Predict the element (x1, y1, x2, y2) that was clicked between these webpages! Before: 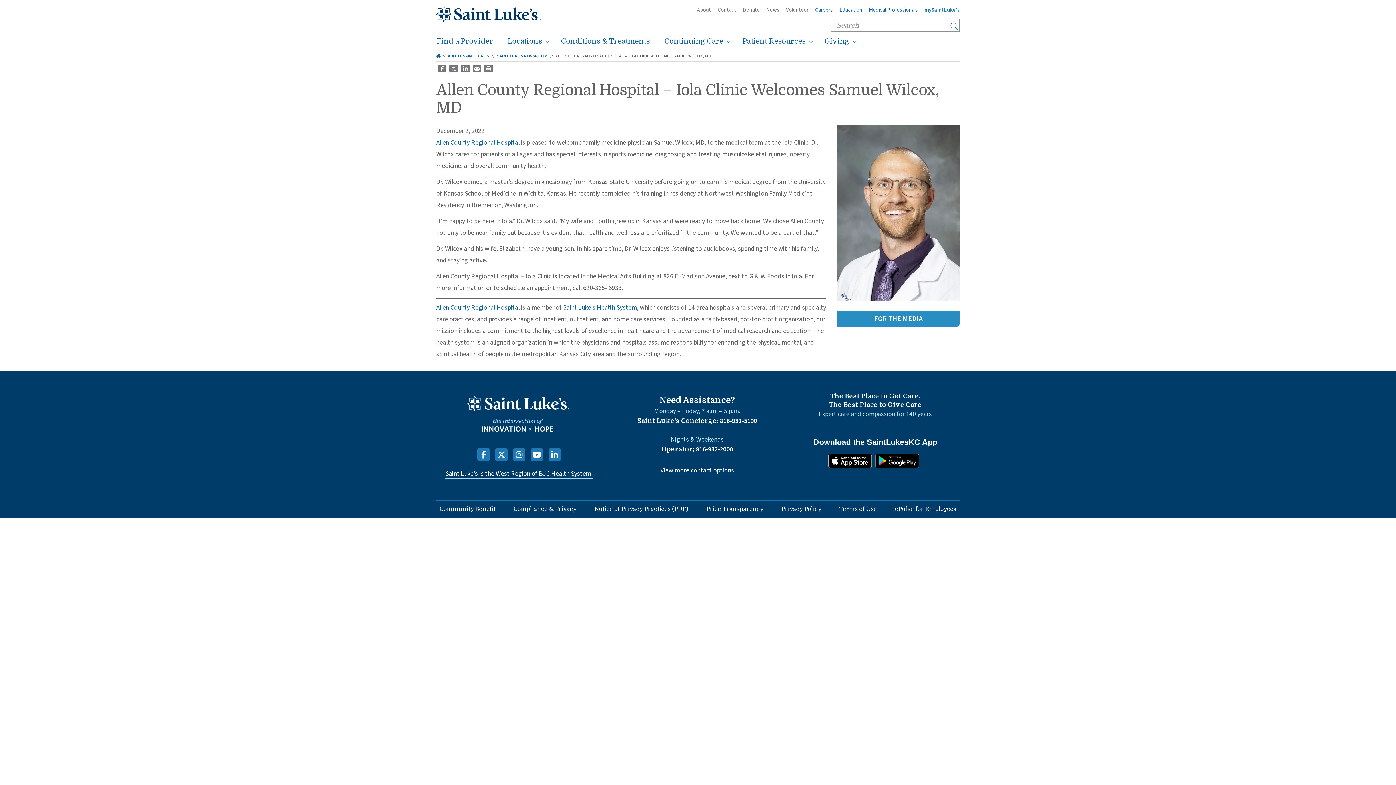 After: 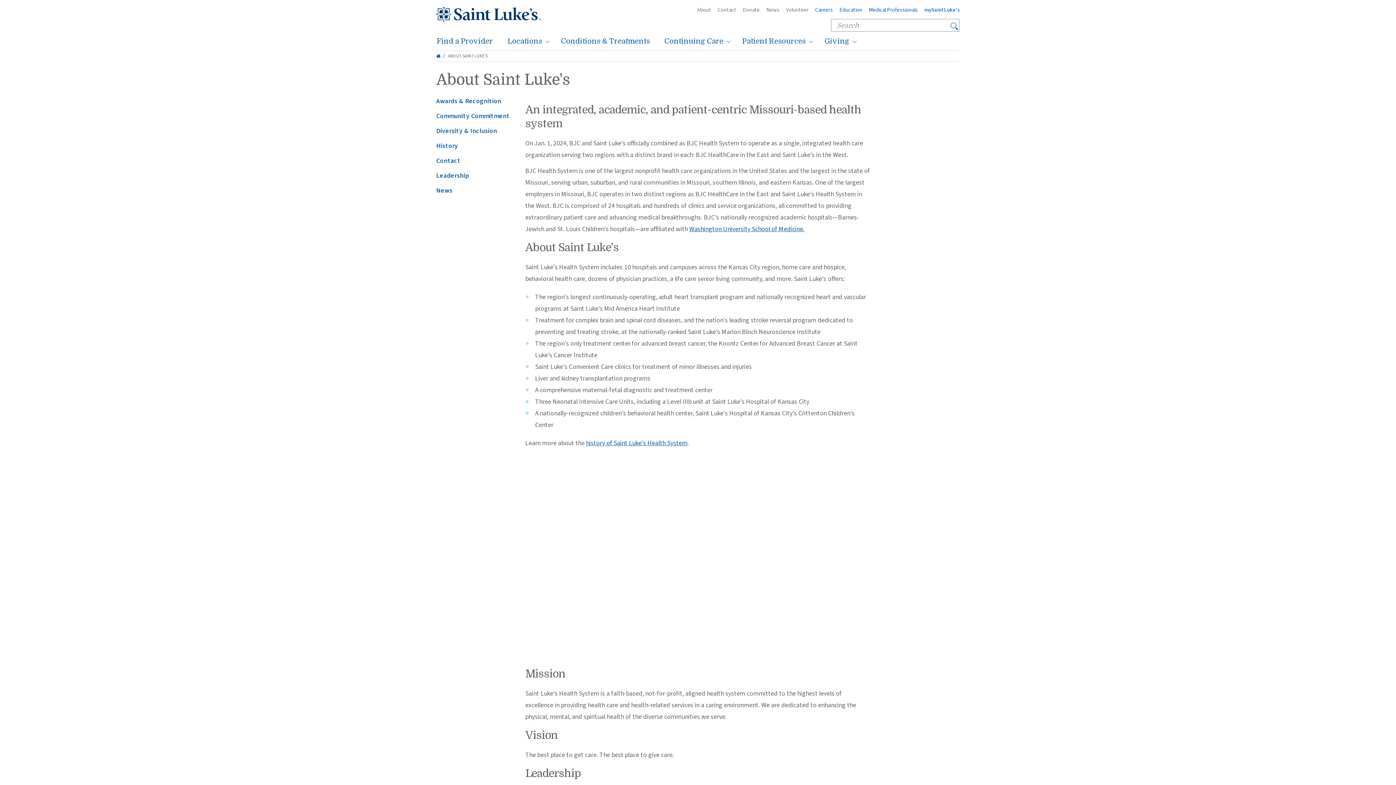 Action: label: Saint Luke’s is the West Region of BJC Health System. bbox: (445, 469, 592, 479)